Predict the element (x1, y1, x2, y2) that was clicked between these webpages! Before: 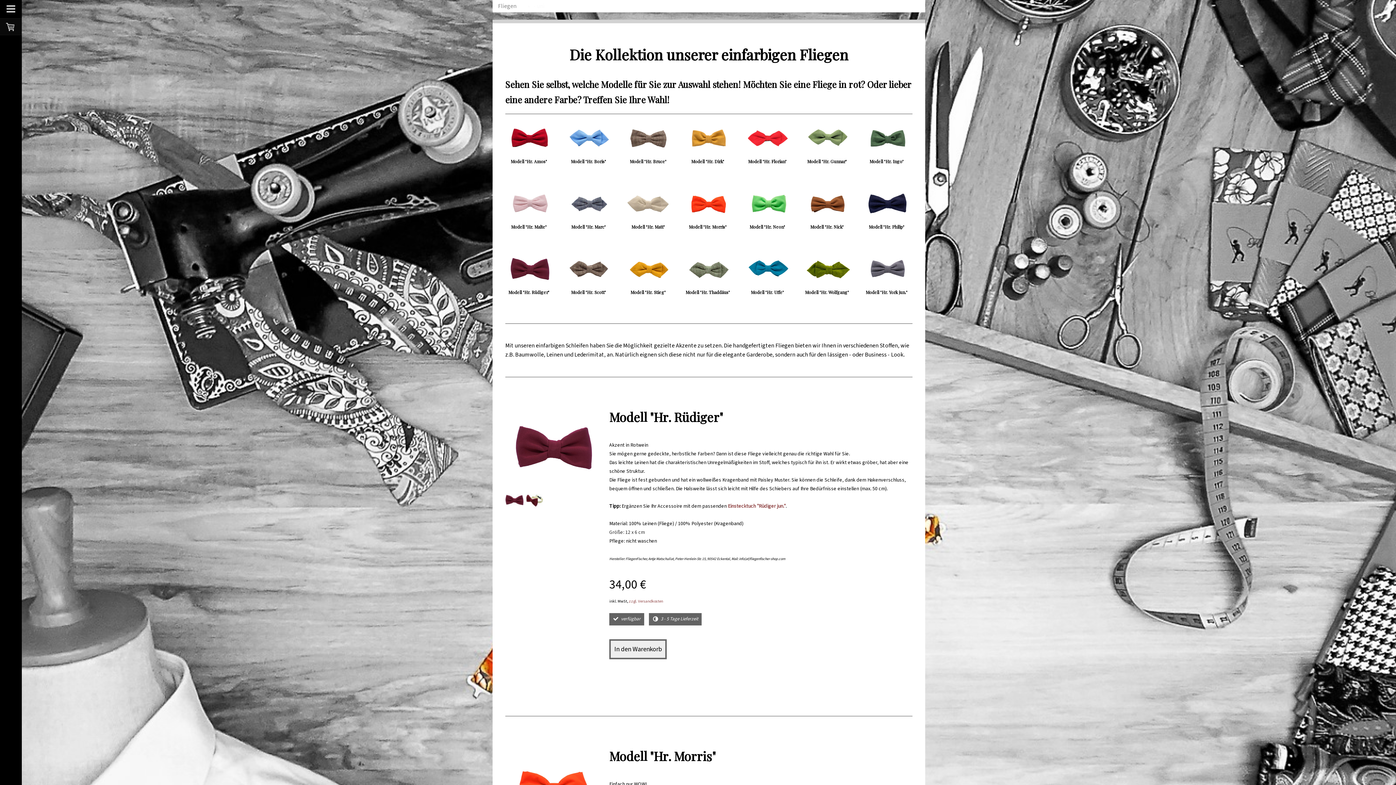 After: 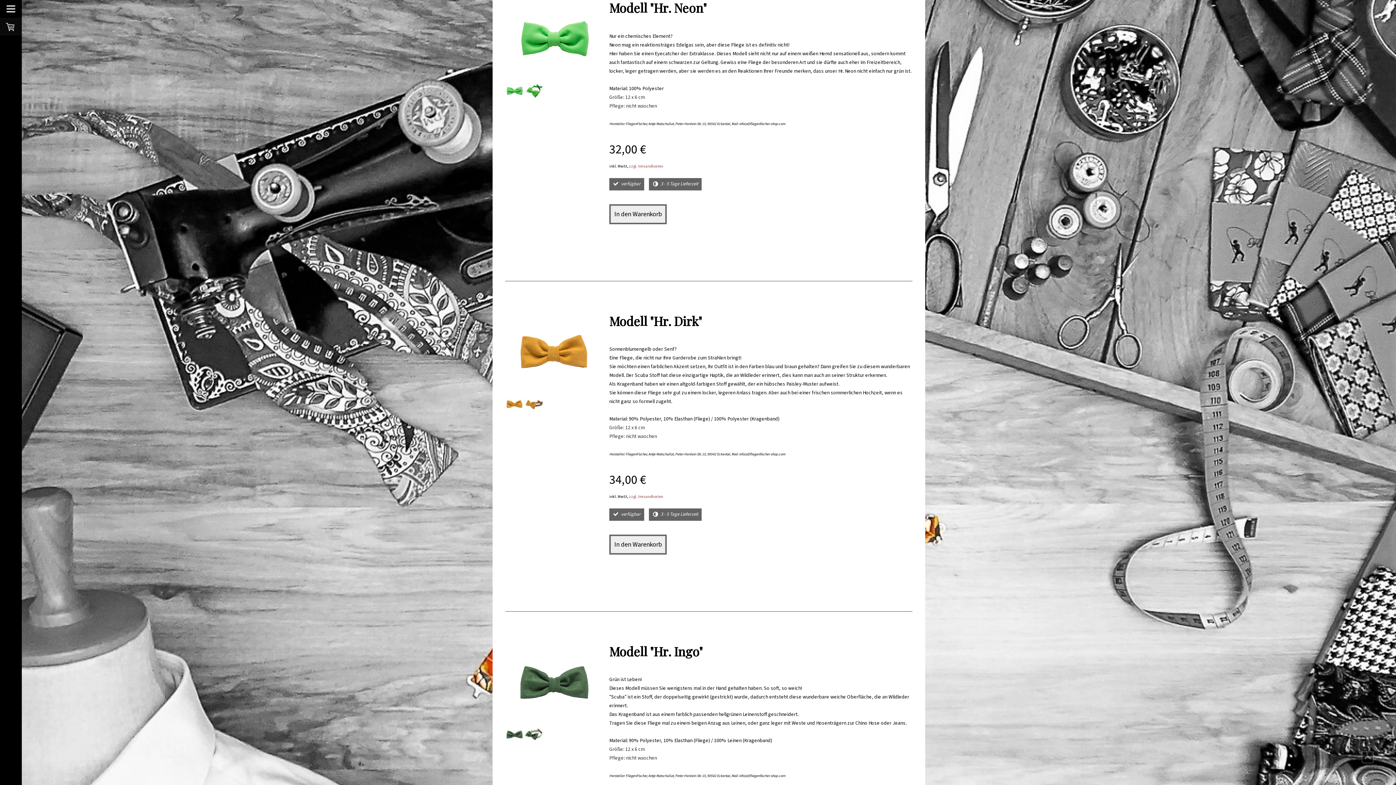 Action: label: Modell "Hr. Neon" bbox: (749, 224, 785, 229)